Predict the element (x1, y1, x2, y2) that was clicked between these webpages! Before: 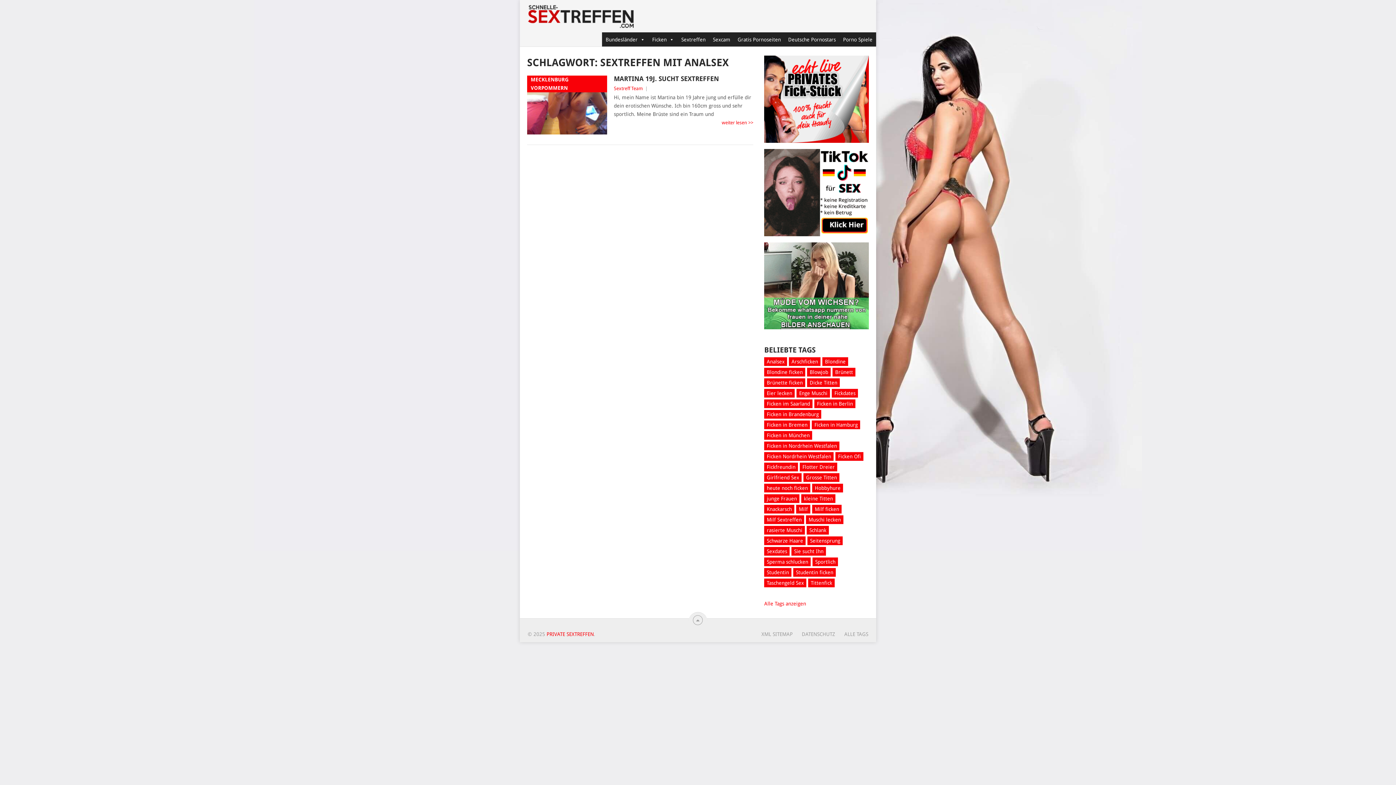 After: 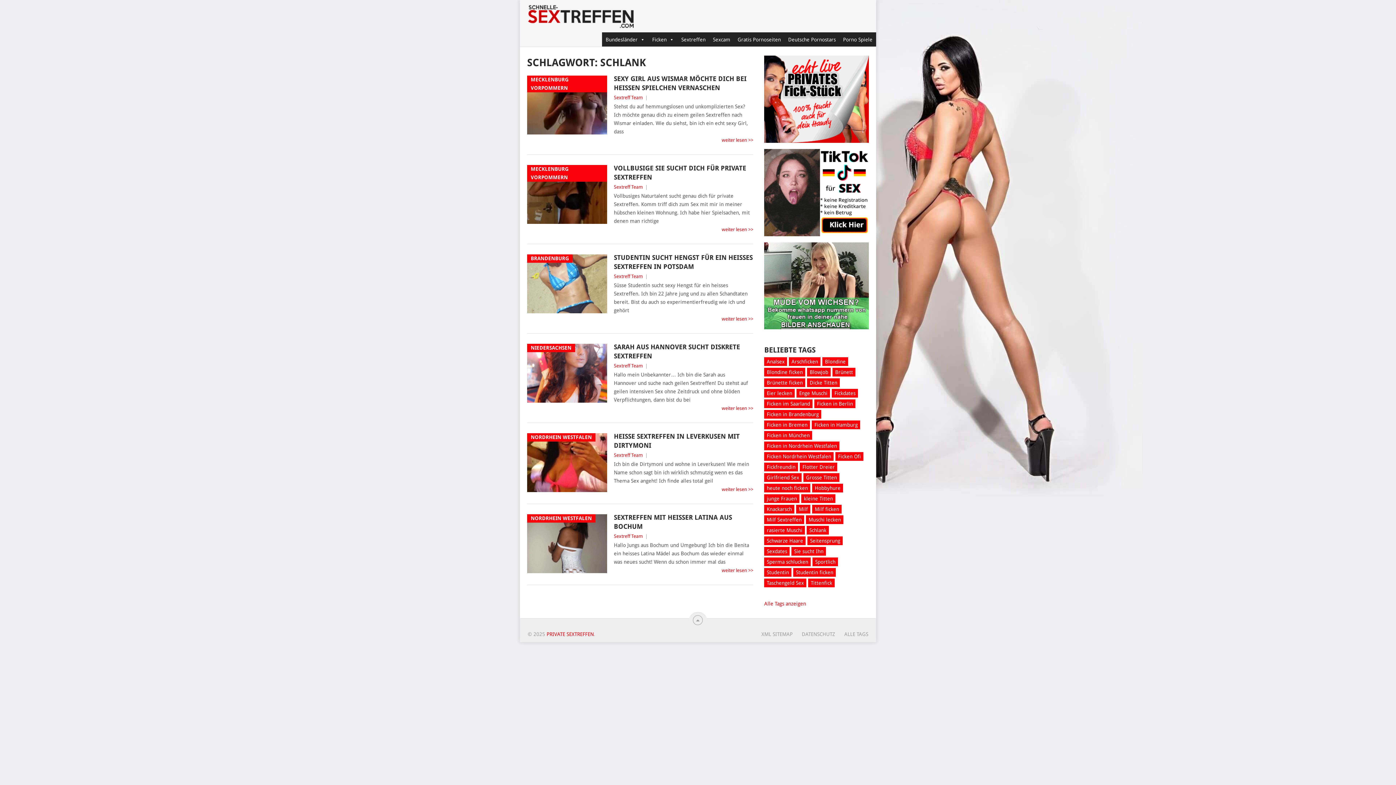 Action: bbox: (807, 526, 829, 535) label: Schlank (6 Einträge)